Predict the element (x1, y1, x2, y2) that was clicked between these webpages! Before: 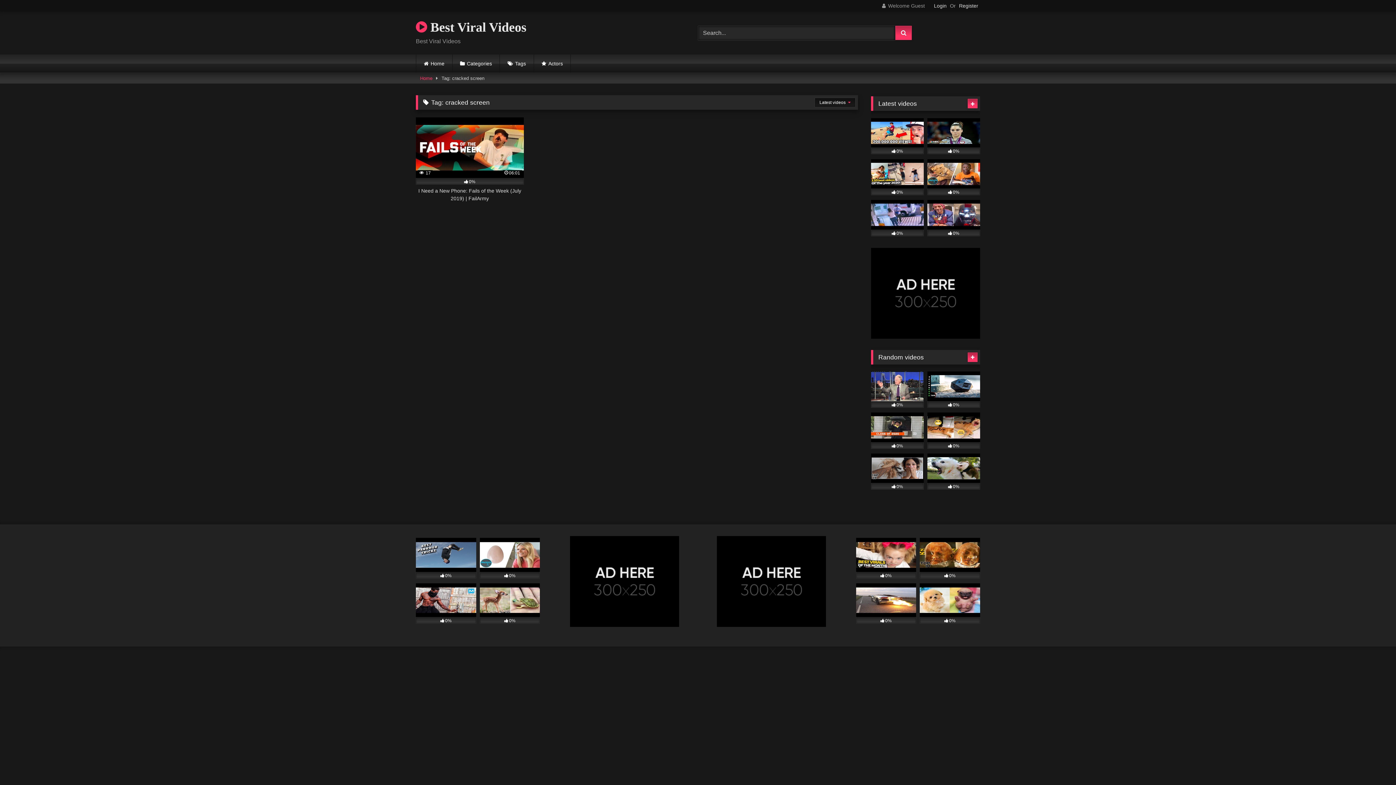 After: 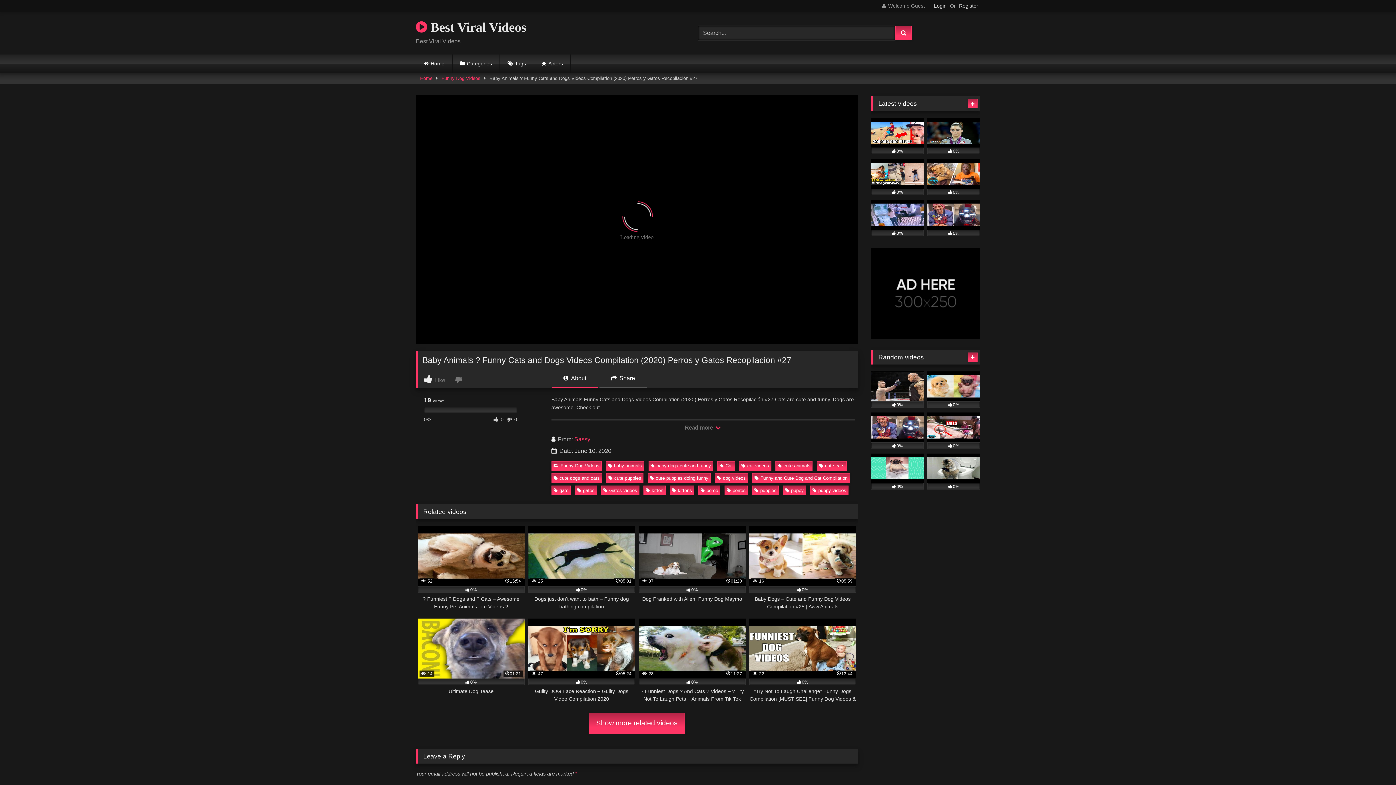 Action: bbox: (479, 583, 540, 624) label: 0%